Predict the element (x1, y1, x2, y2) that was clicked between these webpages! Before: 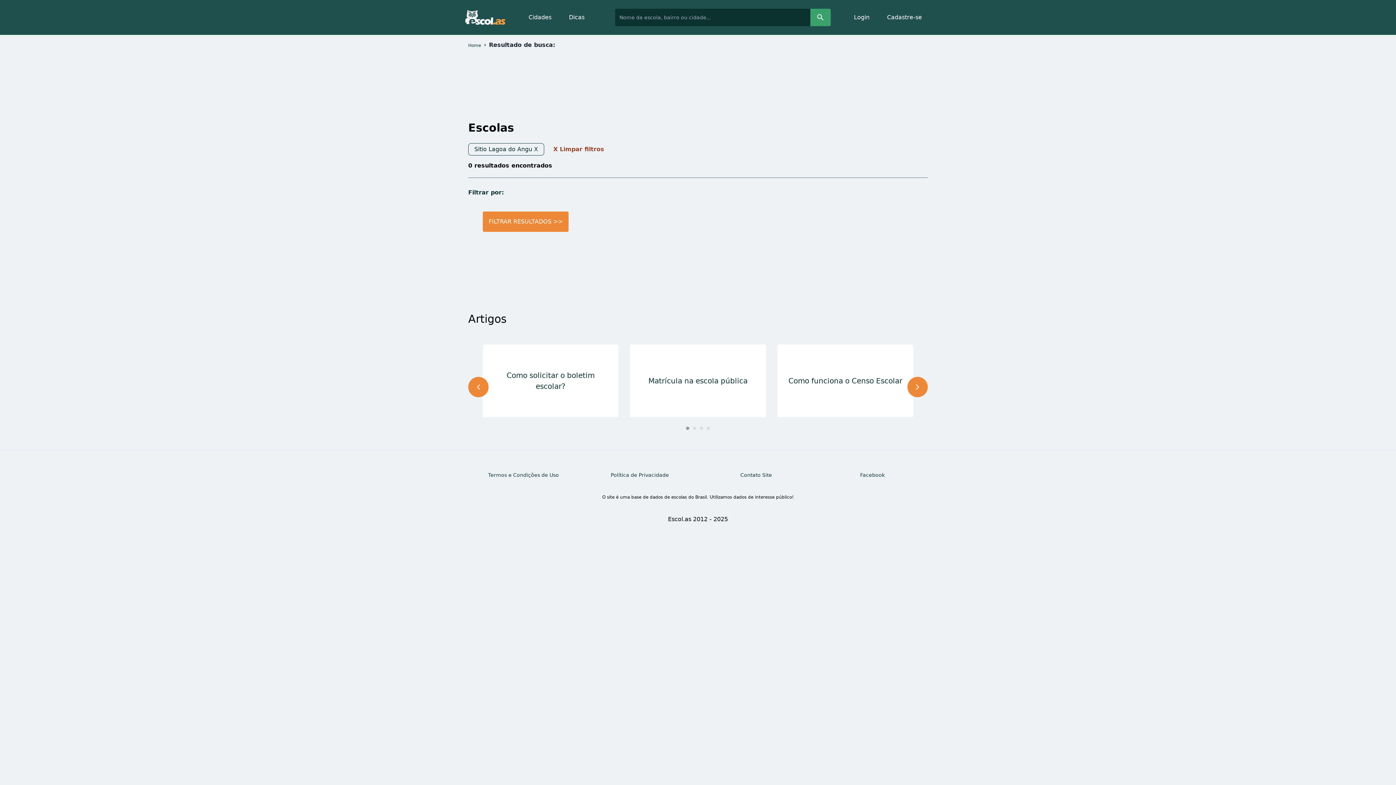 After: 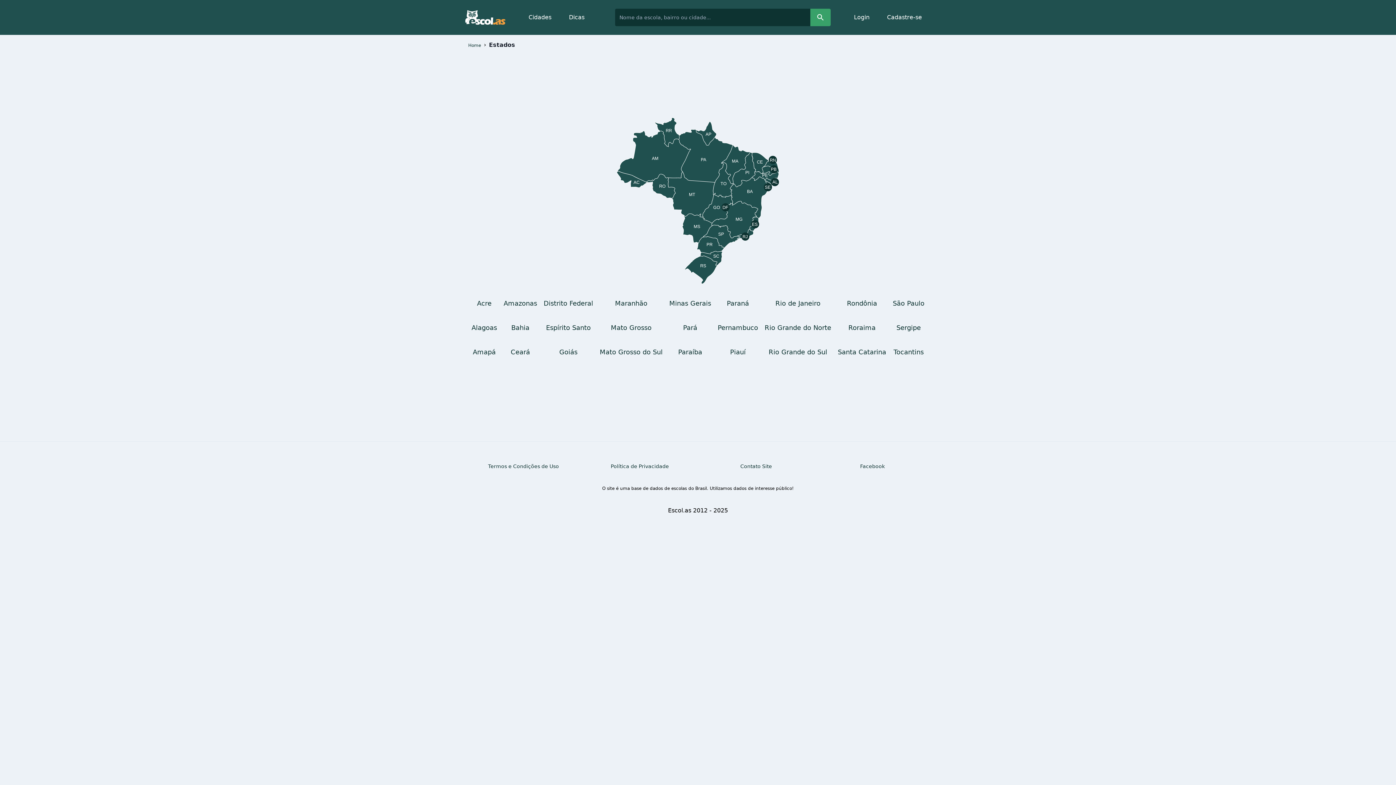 Action: label: Cidades bbox: (520, 8, 560, 26)